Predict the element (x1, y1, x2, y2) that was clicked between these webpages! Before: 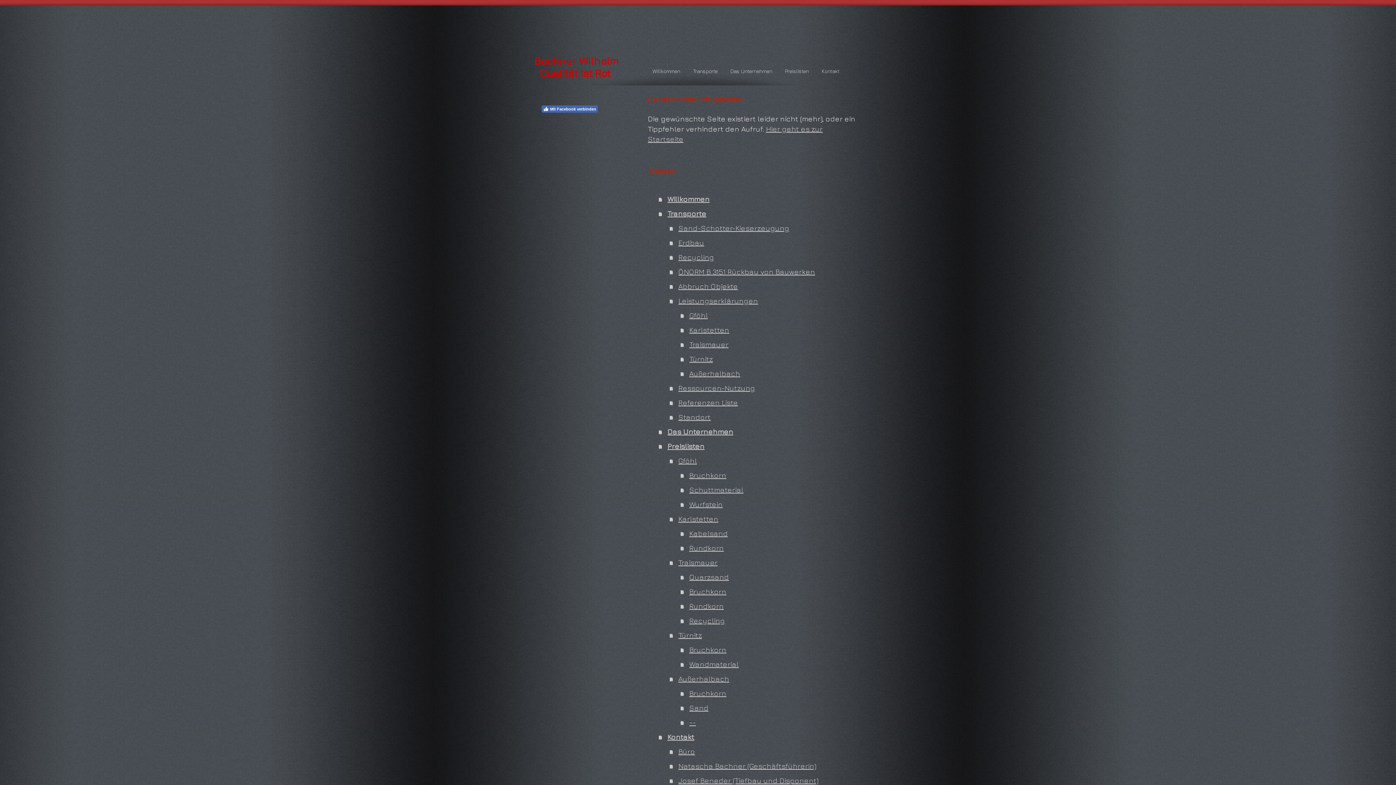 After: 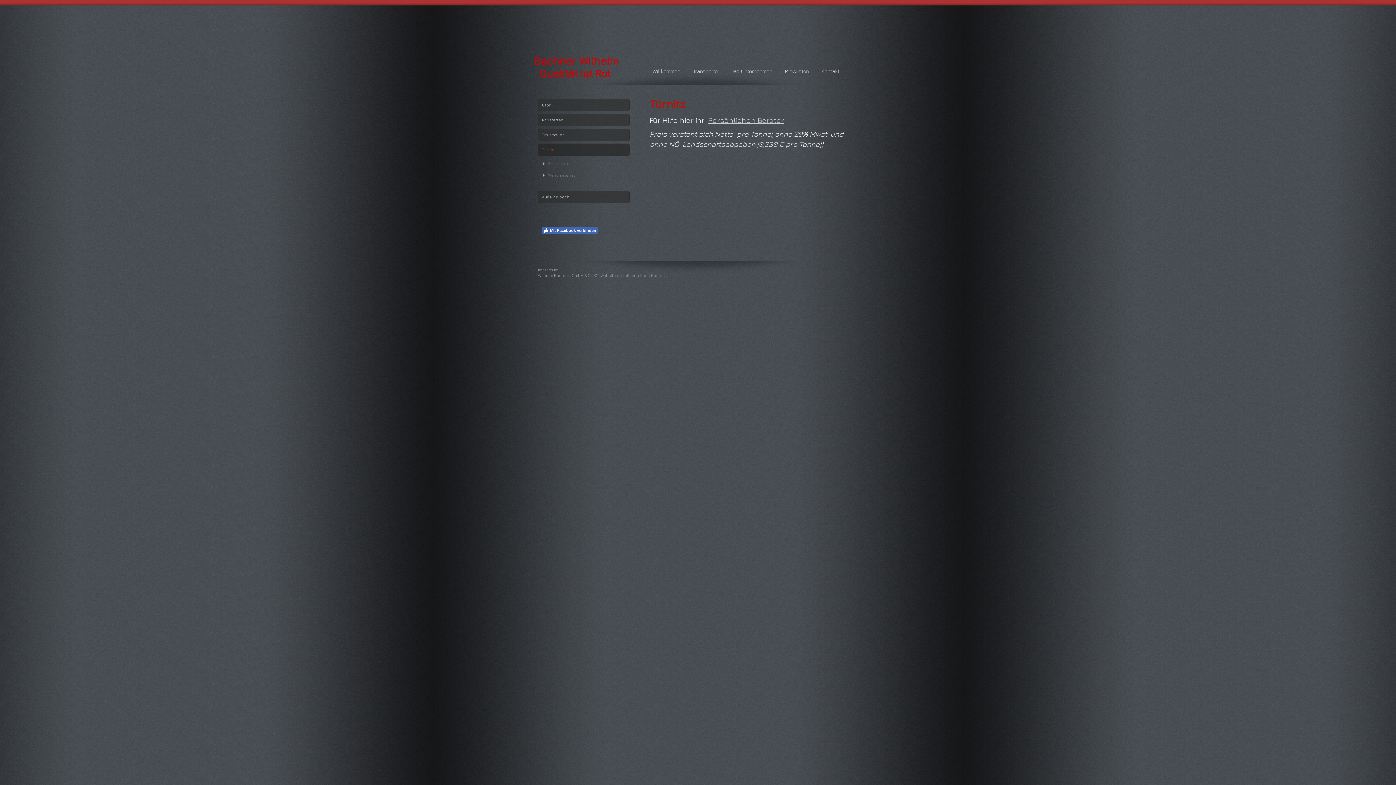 Action: bbox: (669, 628, 858, 642) label: Türnitz